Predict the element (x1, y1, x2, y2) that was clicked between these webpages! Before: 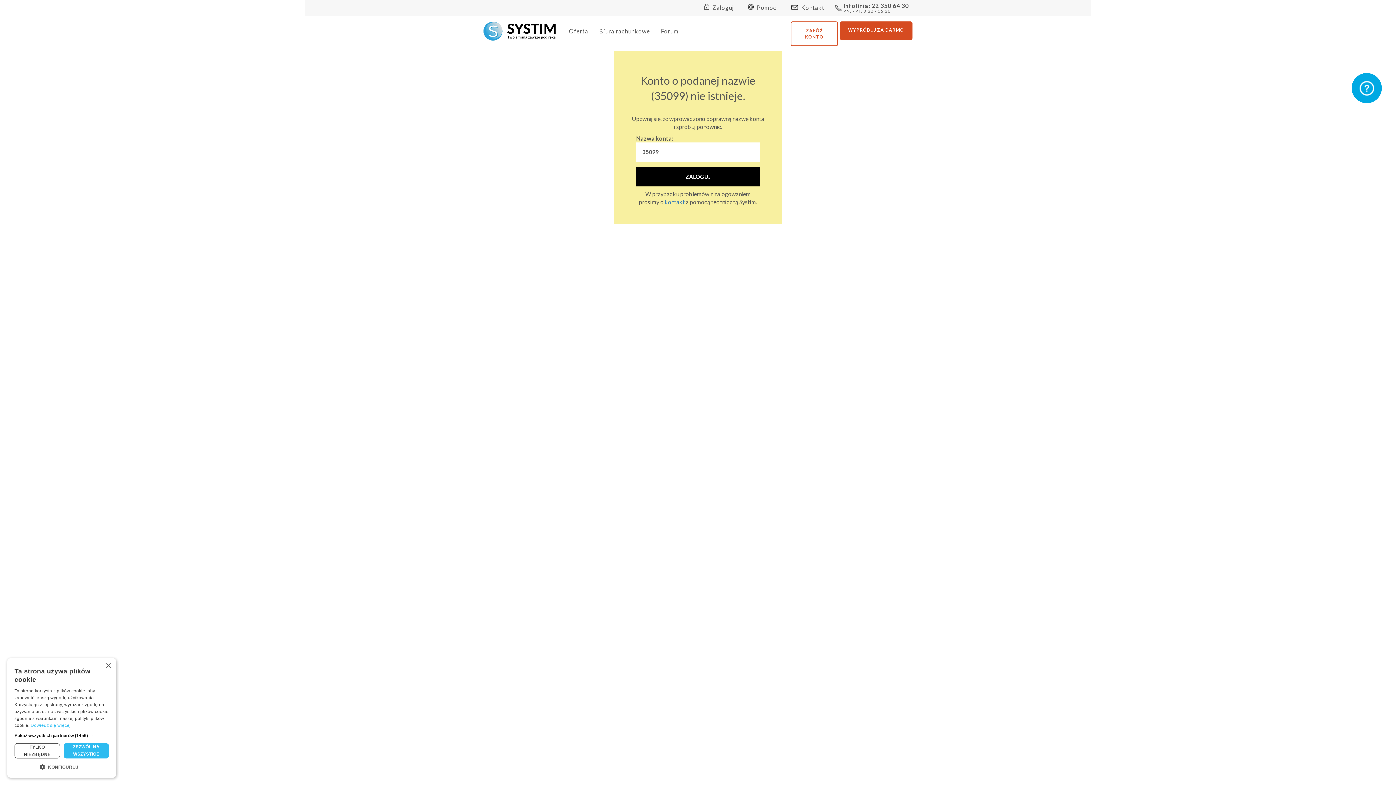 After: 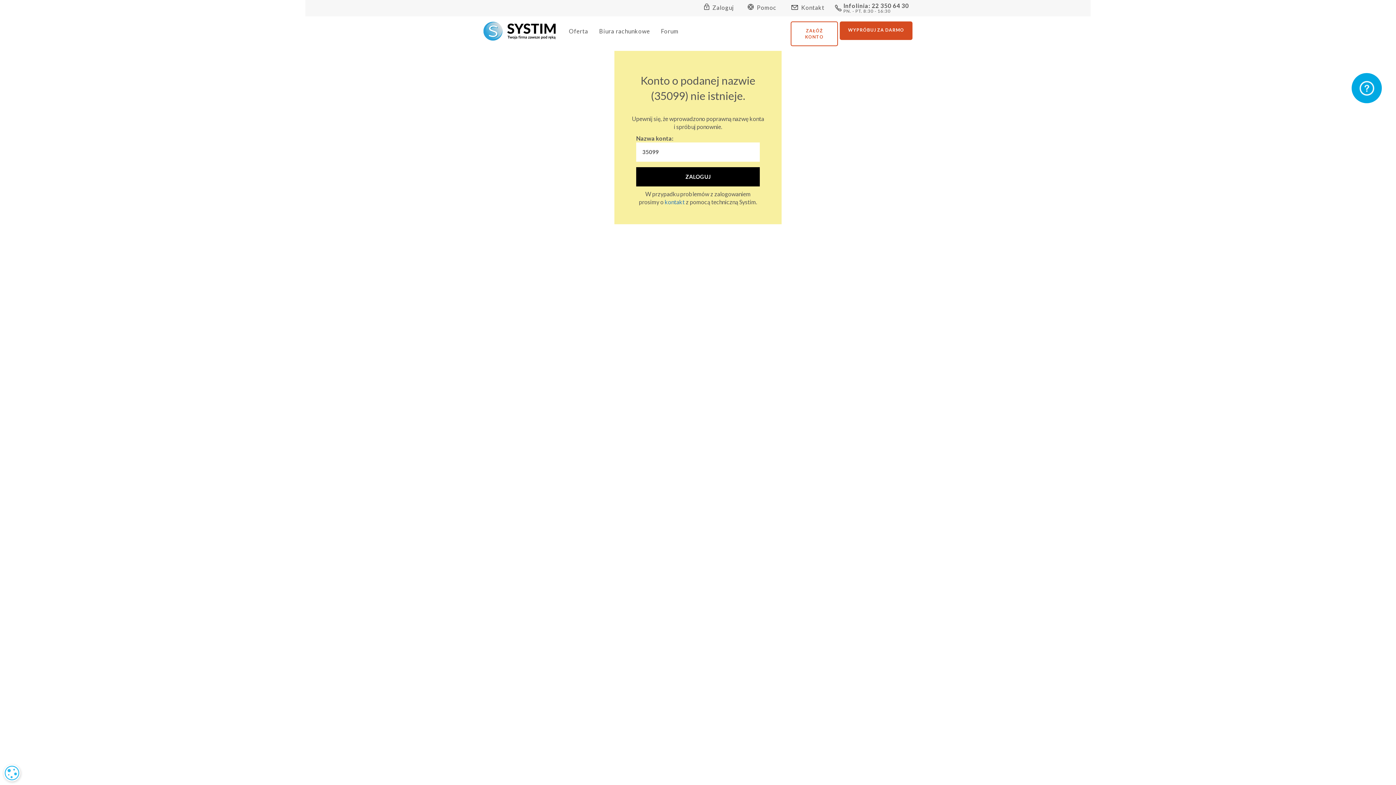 Action: bbox: (105, 663, 110, 669) label: Close